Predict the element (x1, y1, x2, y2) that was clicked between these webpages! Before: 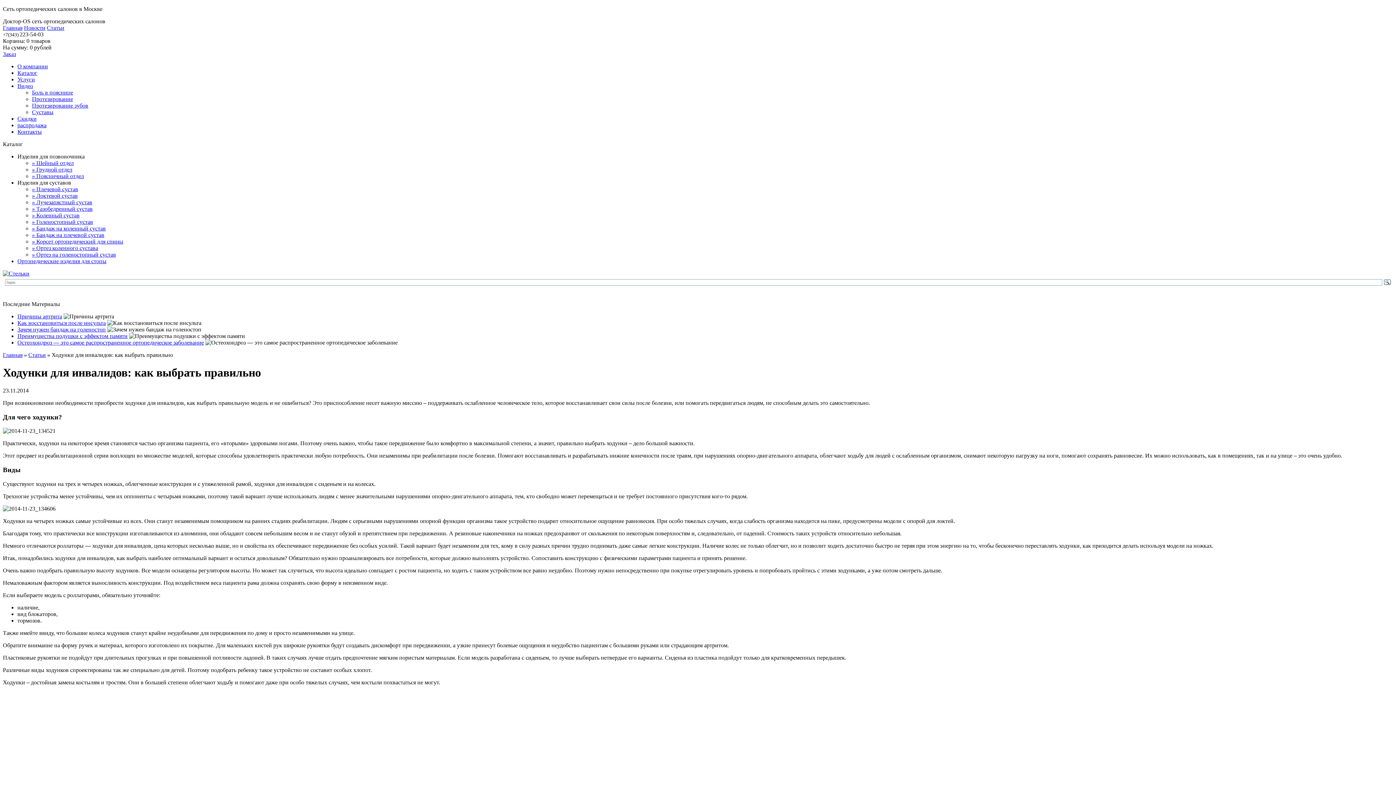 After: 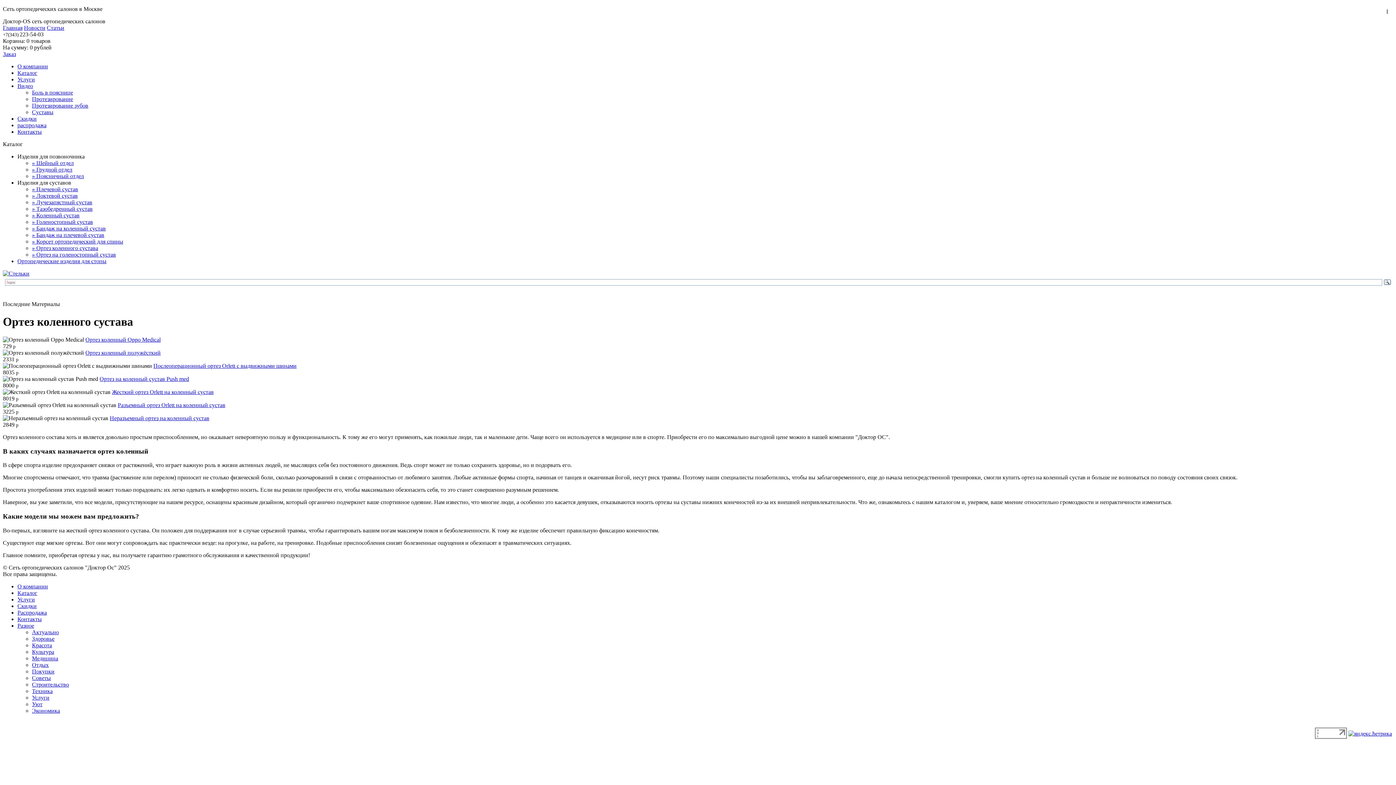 Action: bbox: (32, 245, 98, 251) label: » Ортез коленного сустава